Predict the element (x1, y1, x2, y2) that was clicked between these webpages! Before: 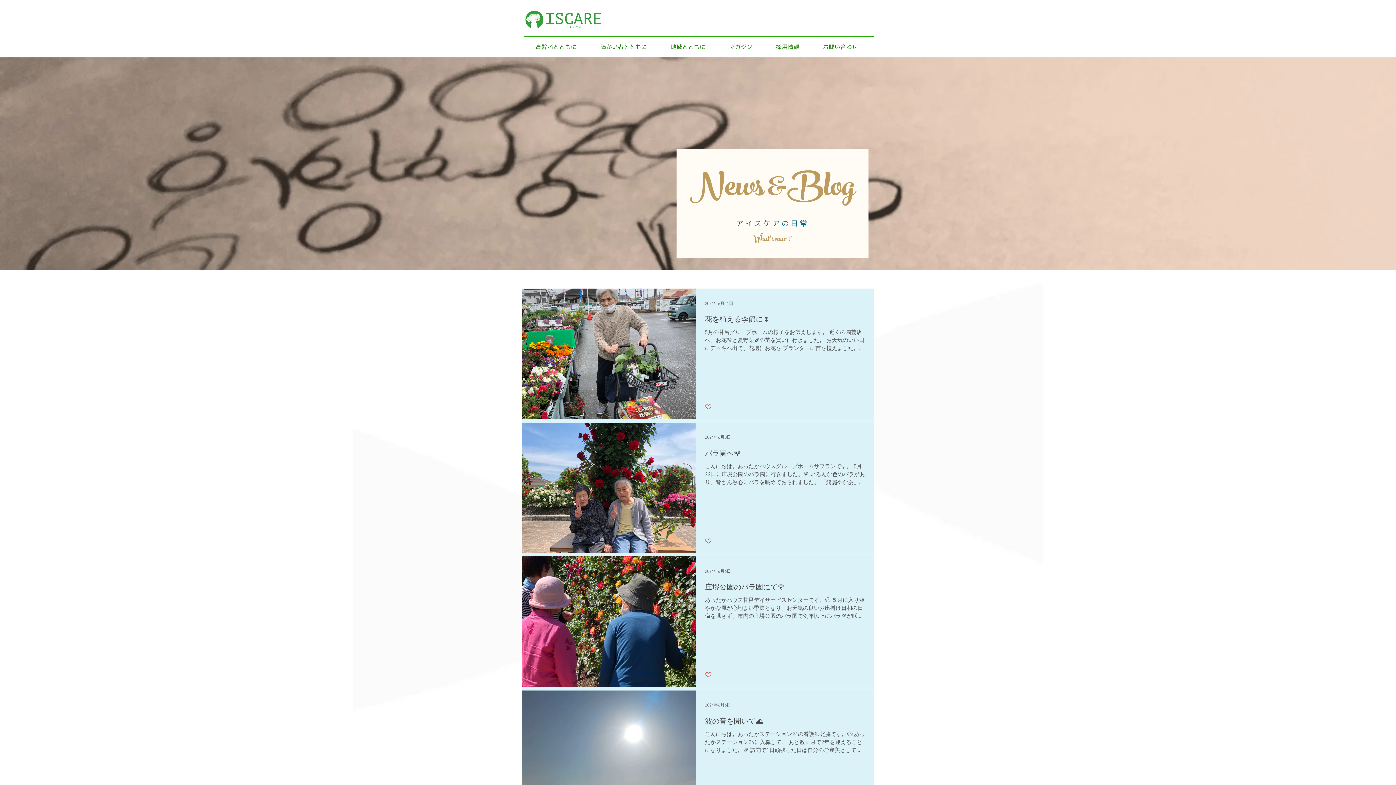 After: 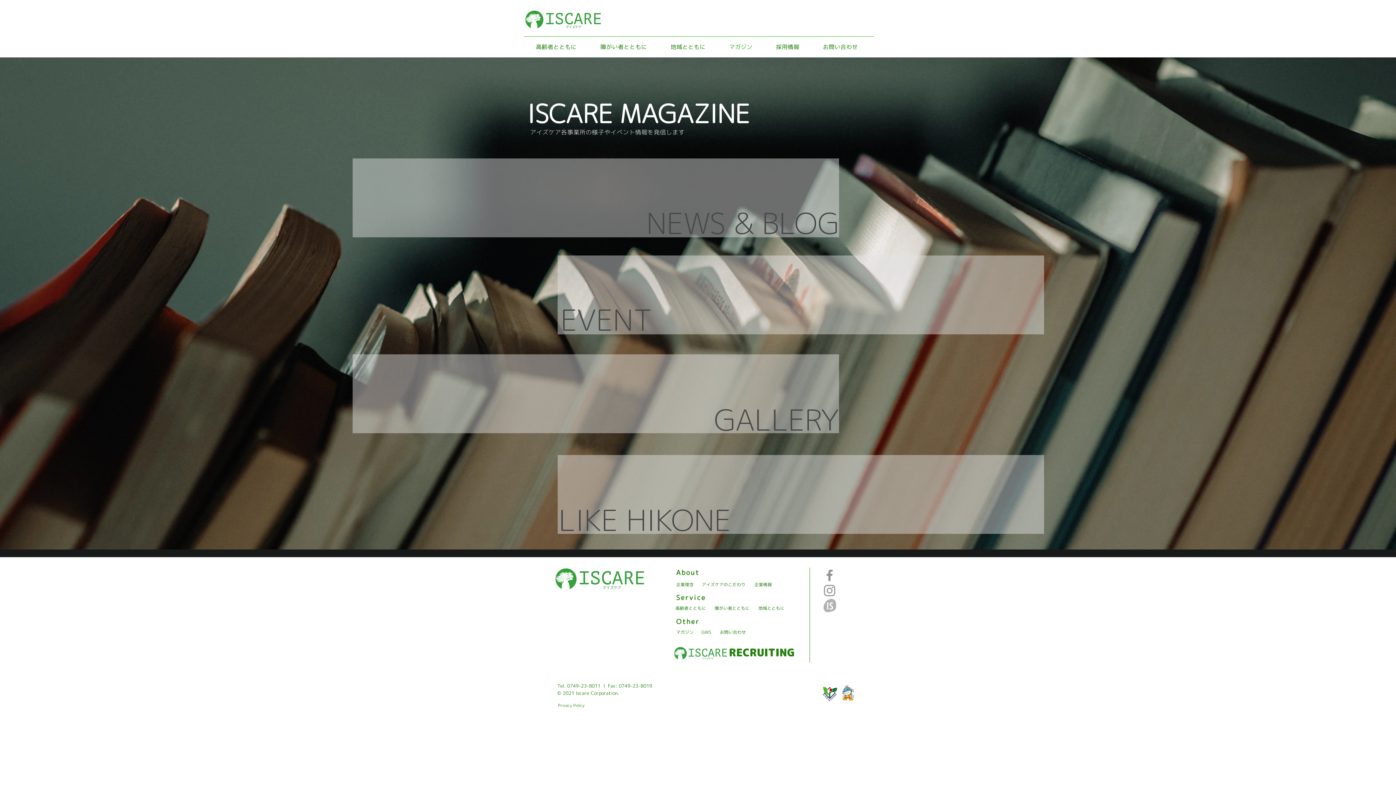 Action: bbox: (717, 40, 764, 53) label: マガジン